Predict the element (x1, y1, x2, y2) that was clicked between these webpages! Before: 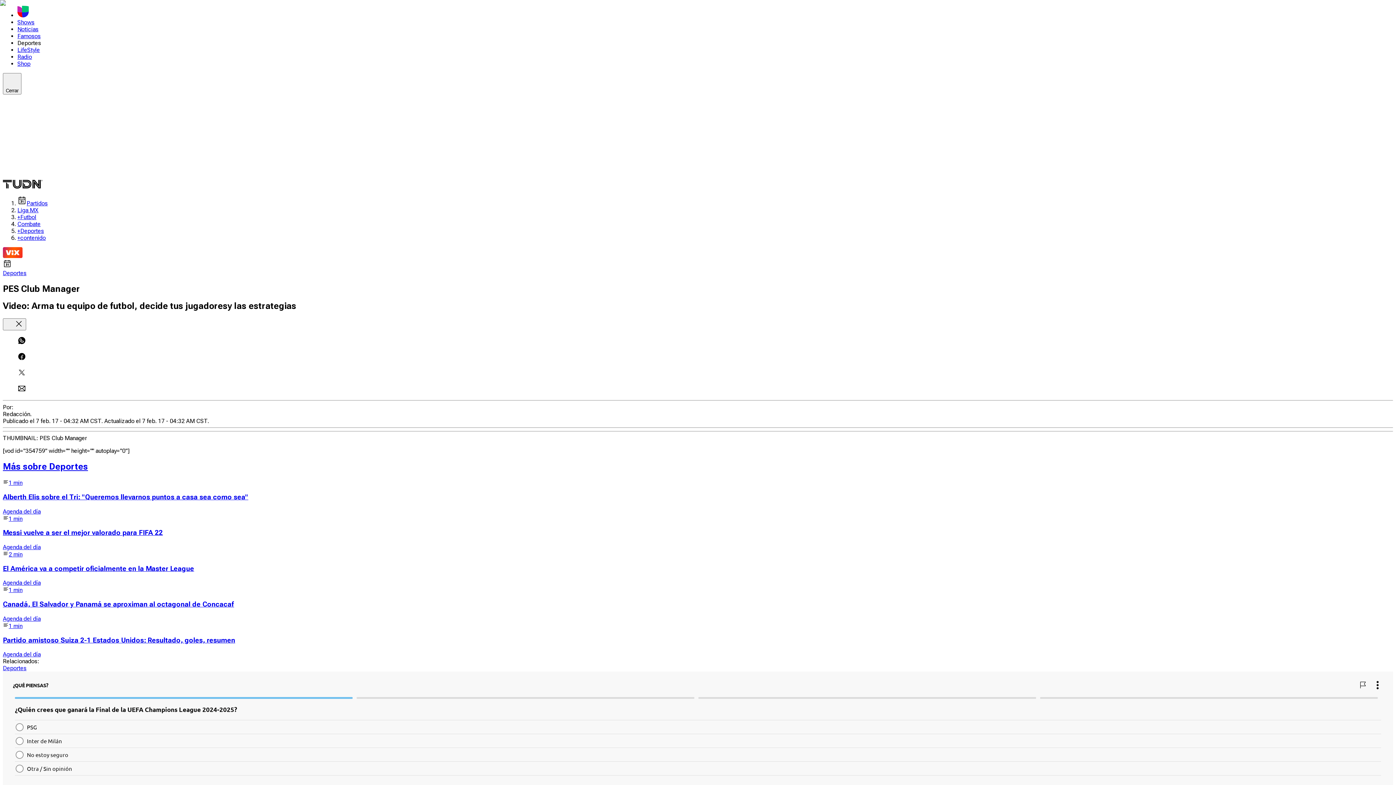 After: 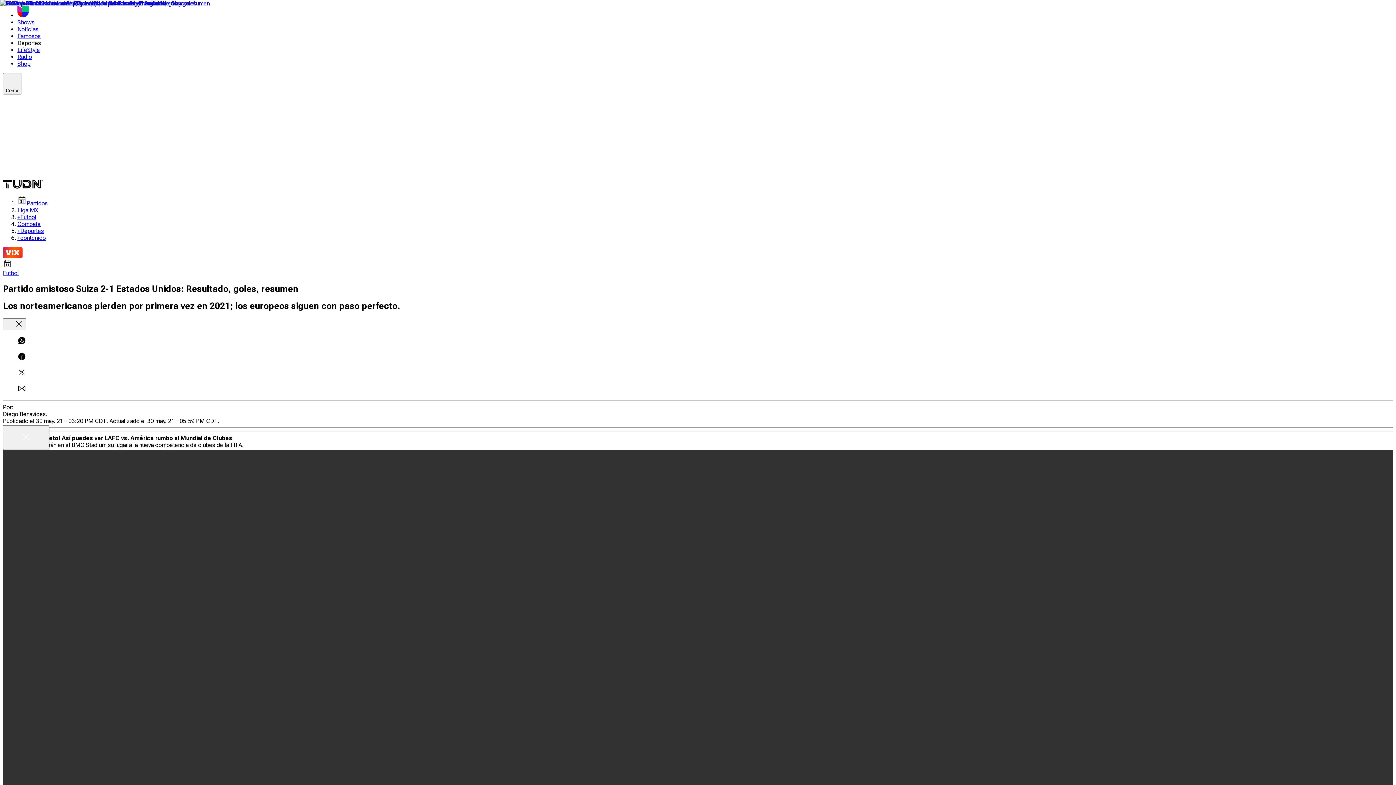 Action: label: 1 min bbox: (2, 384, 1393, 391)